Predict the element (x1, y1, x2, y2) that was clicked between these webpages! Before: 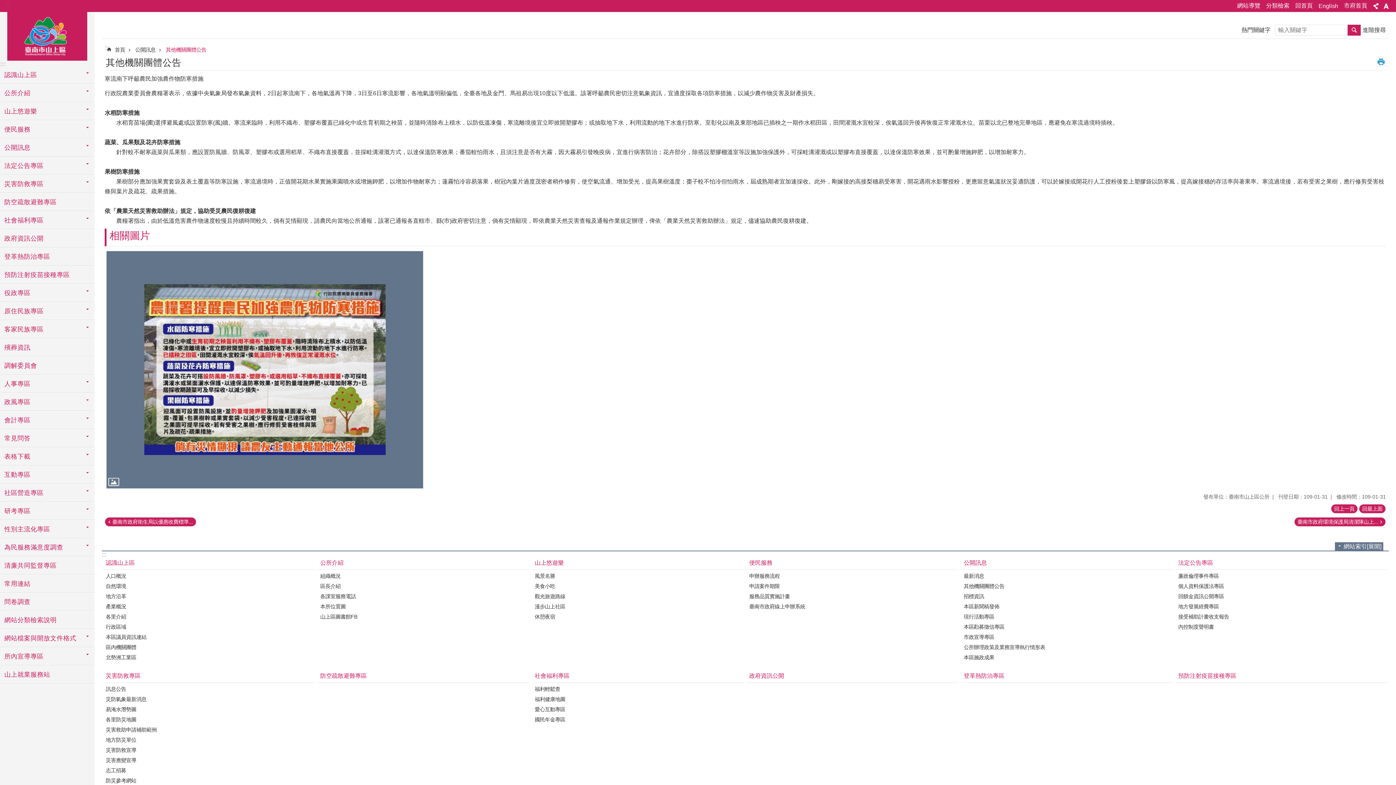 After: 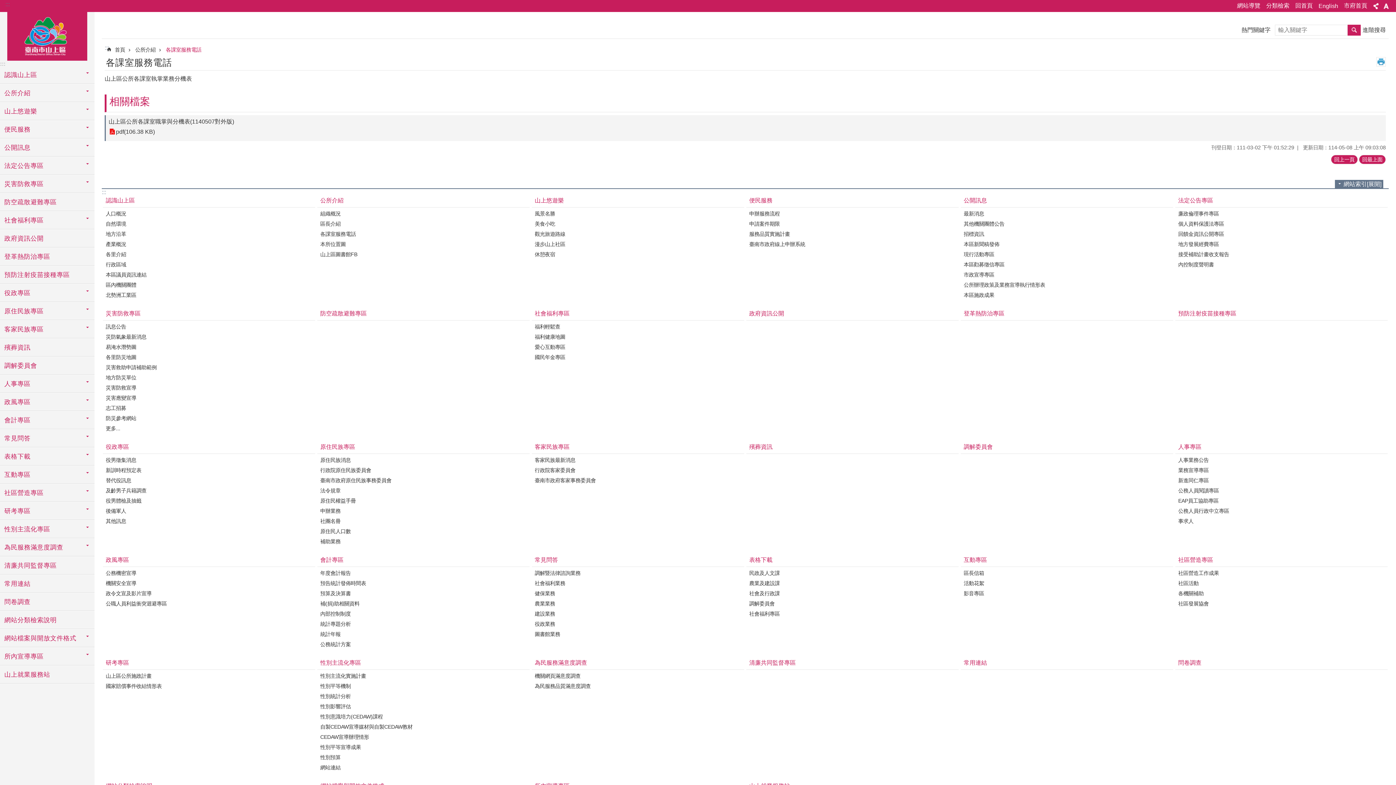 Action: label: 各課室服務電話 bbox: (319, 592, 528, 601)